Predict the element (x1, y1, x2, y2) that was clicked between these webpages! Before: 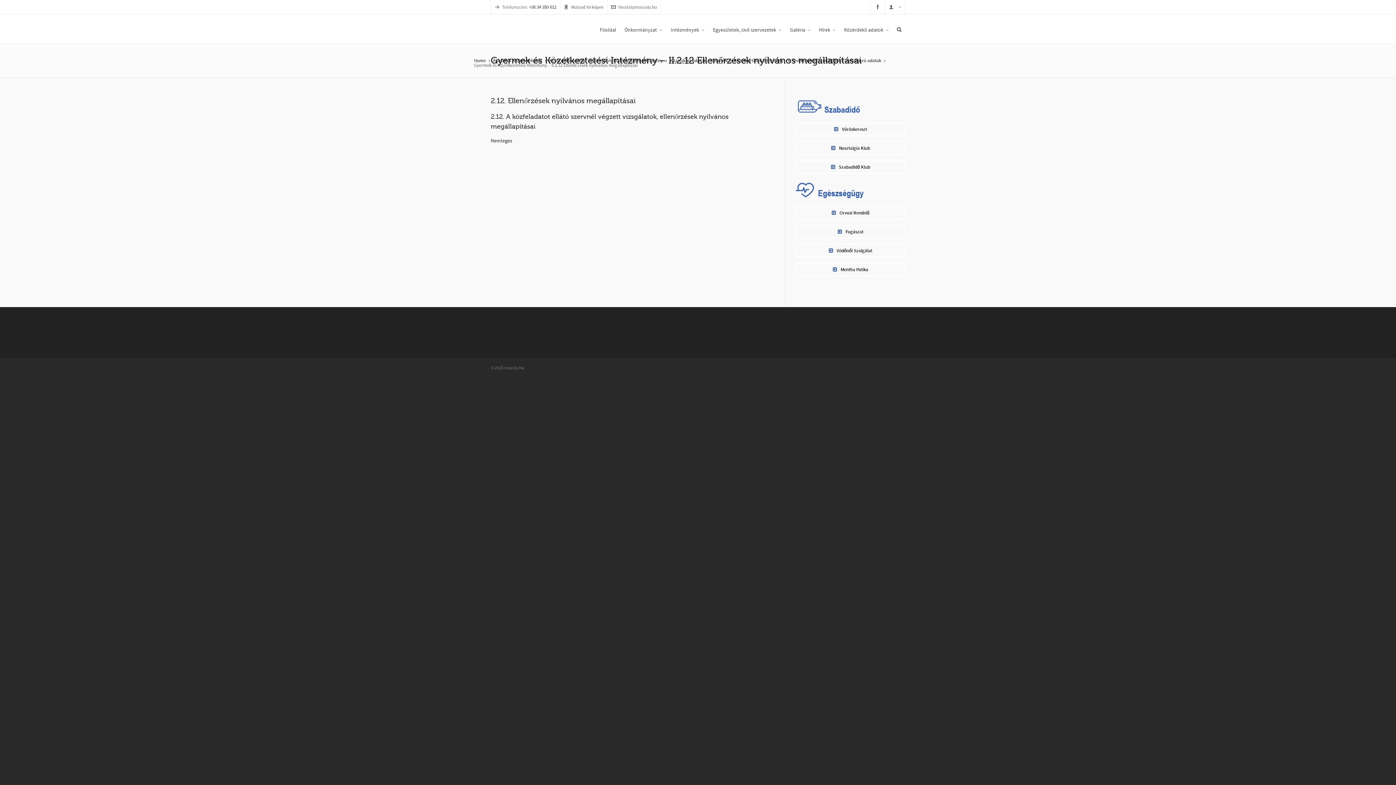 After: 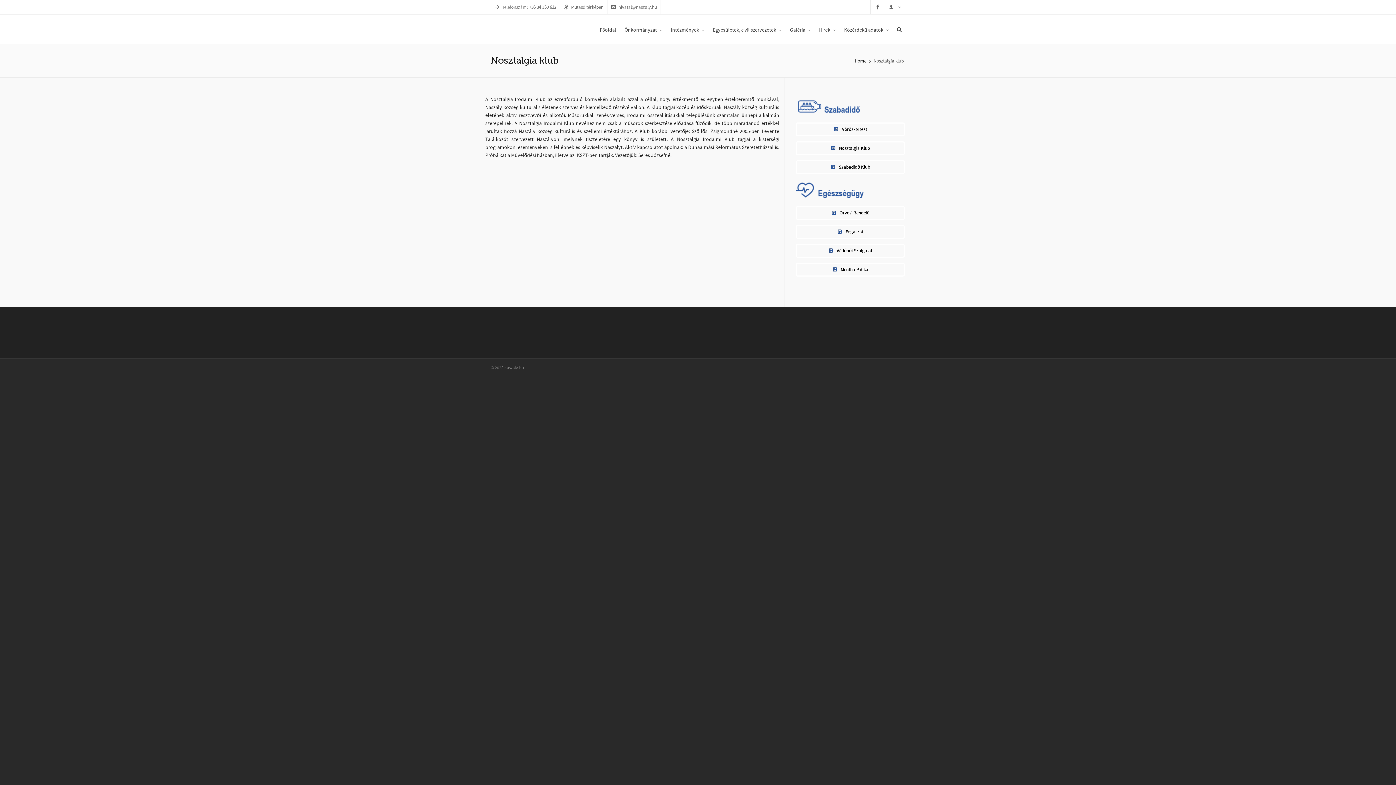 Action: label:  Nosztalgia Klub bbox: (796, 141, 905, 155)